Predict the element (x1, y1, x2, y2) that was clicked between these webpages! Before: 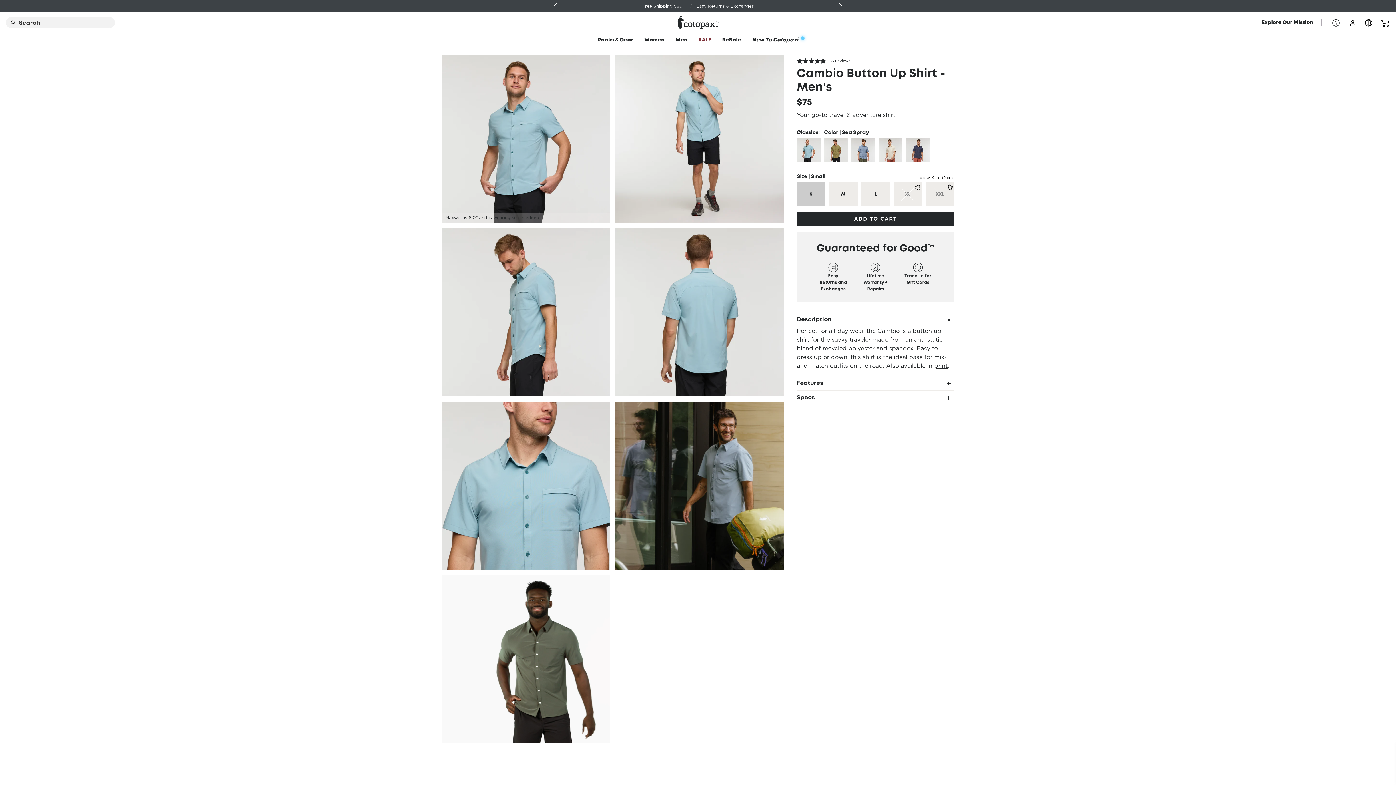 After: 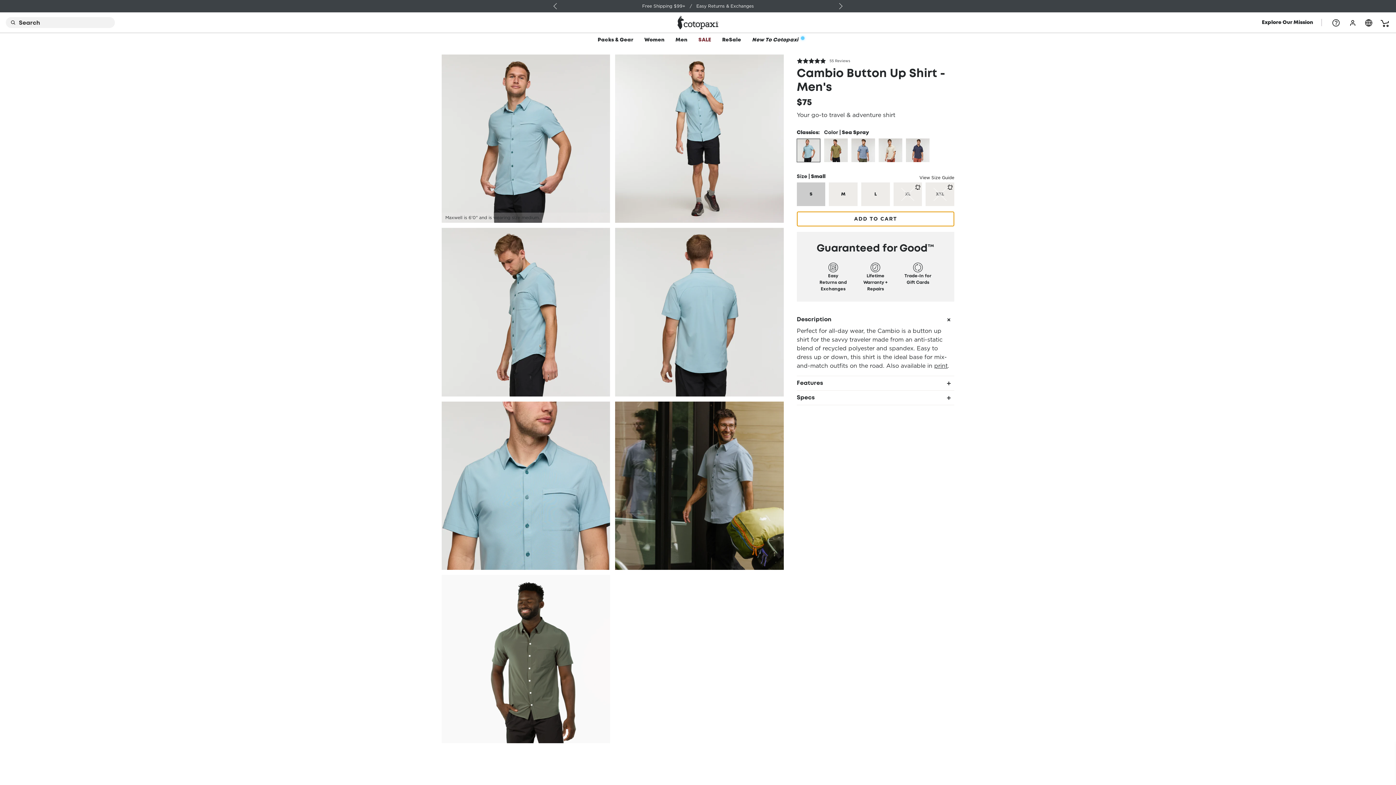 Action: bbox: (797, 211, 954, 226) label: ADD TO CART